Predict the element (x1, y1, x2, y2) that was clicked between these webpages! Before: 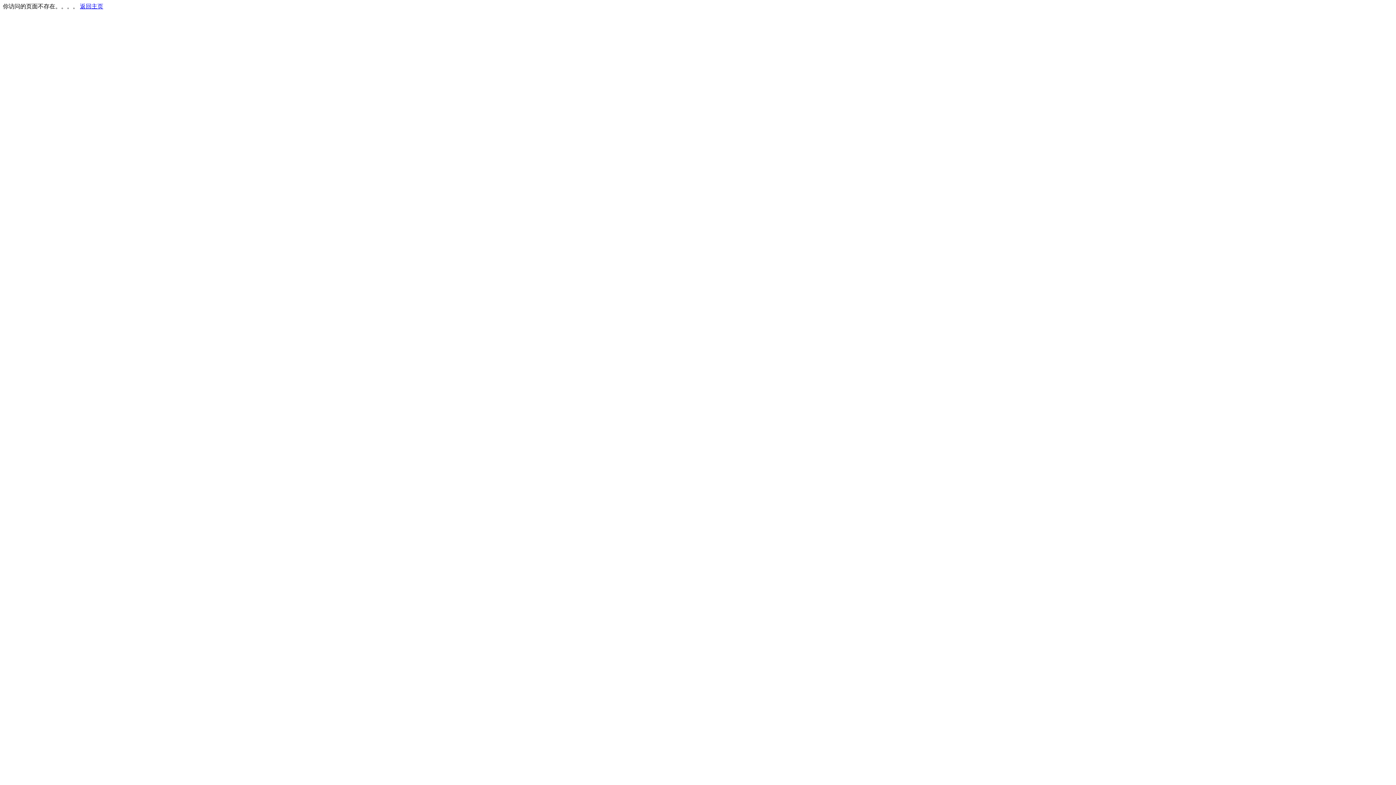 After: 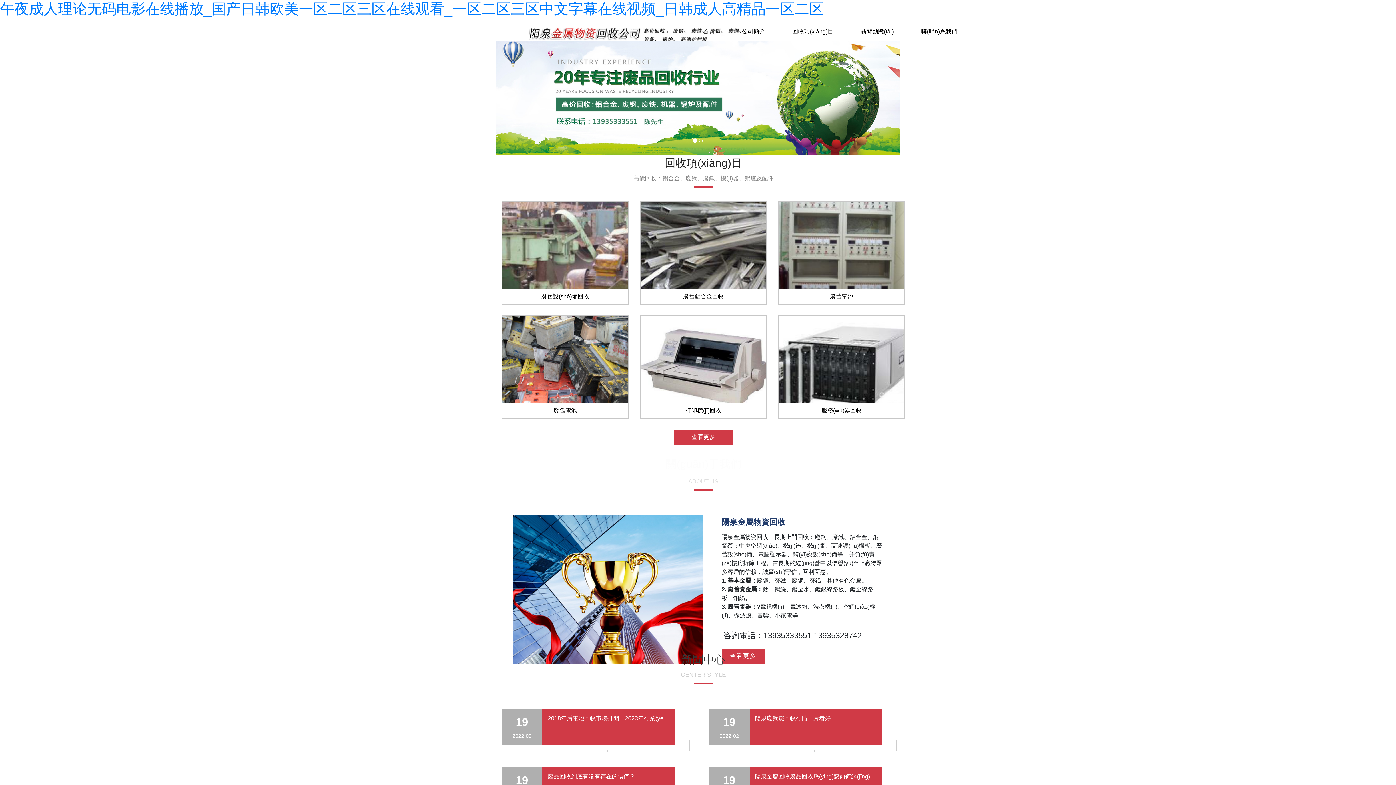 Action: bbox: (80, 3, 103, 9) label: 返回主页